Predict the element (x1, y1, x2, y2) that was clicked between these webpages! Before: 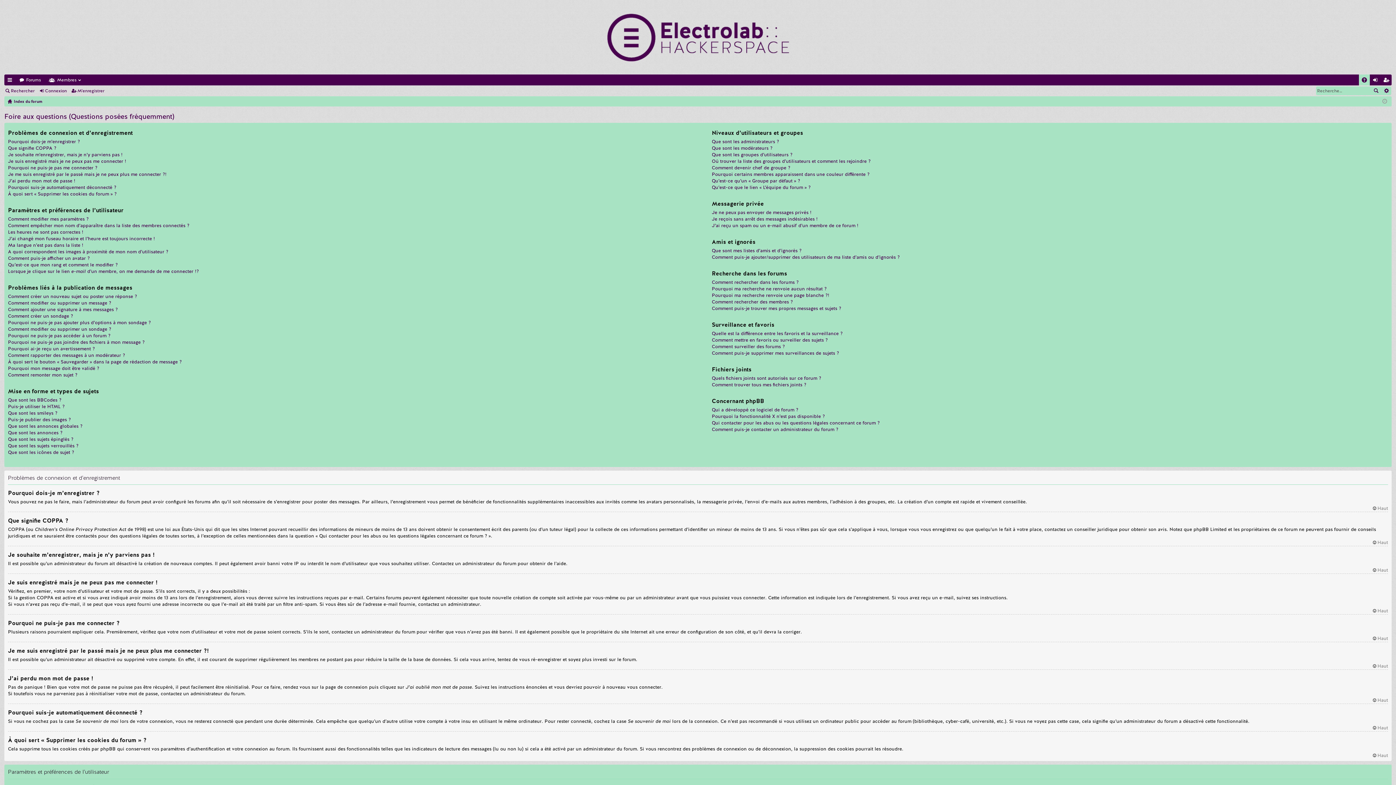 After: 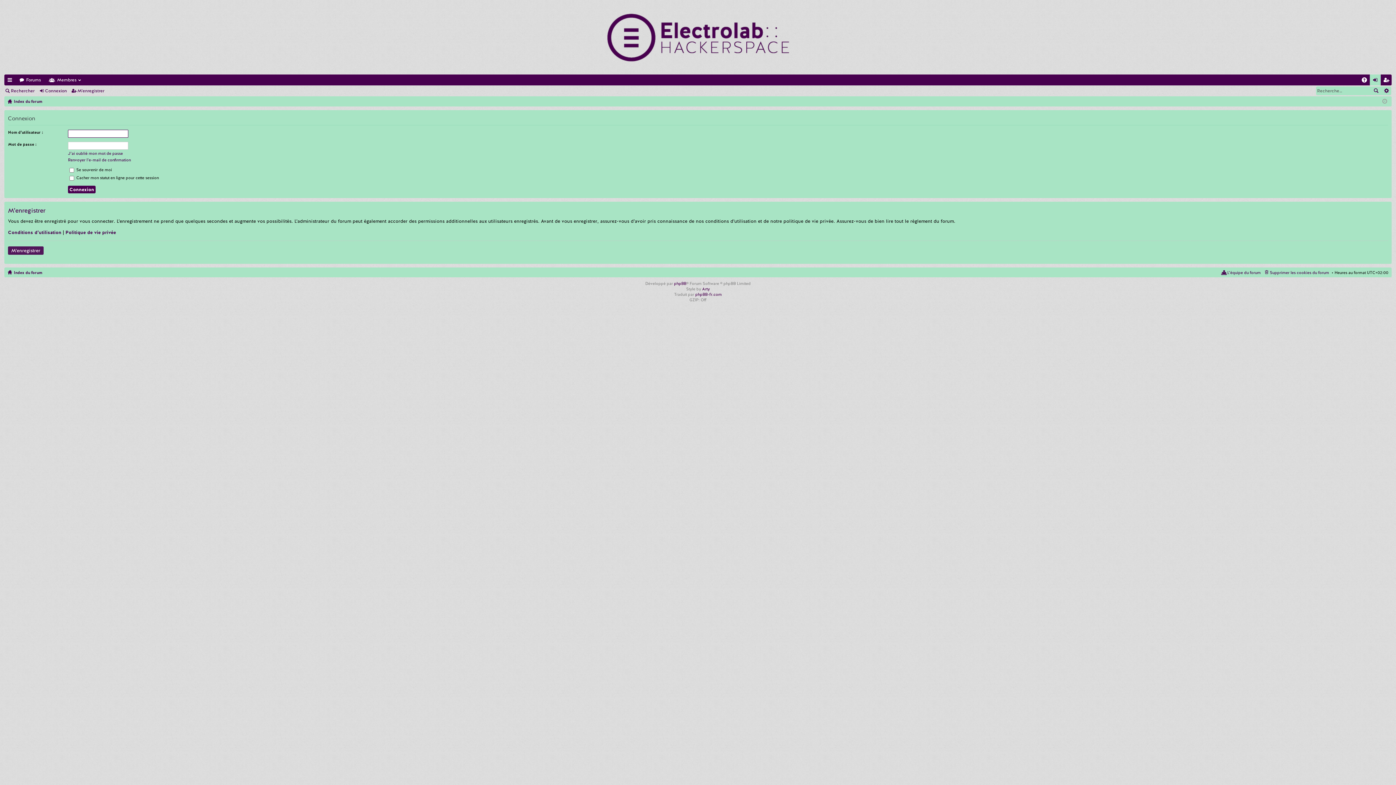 Action: label: Connexion bbox: (38, 85, 69, 96)